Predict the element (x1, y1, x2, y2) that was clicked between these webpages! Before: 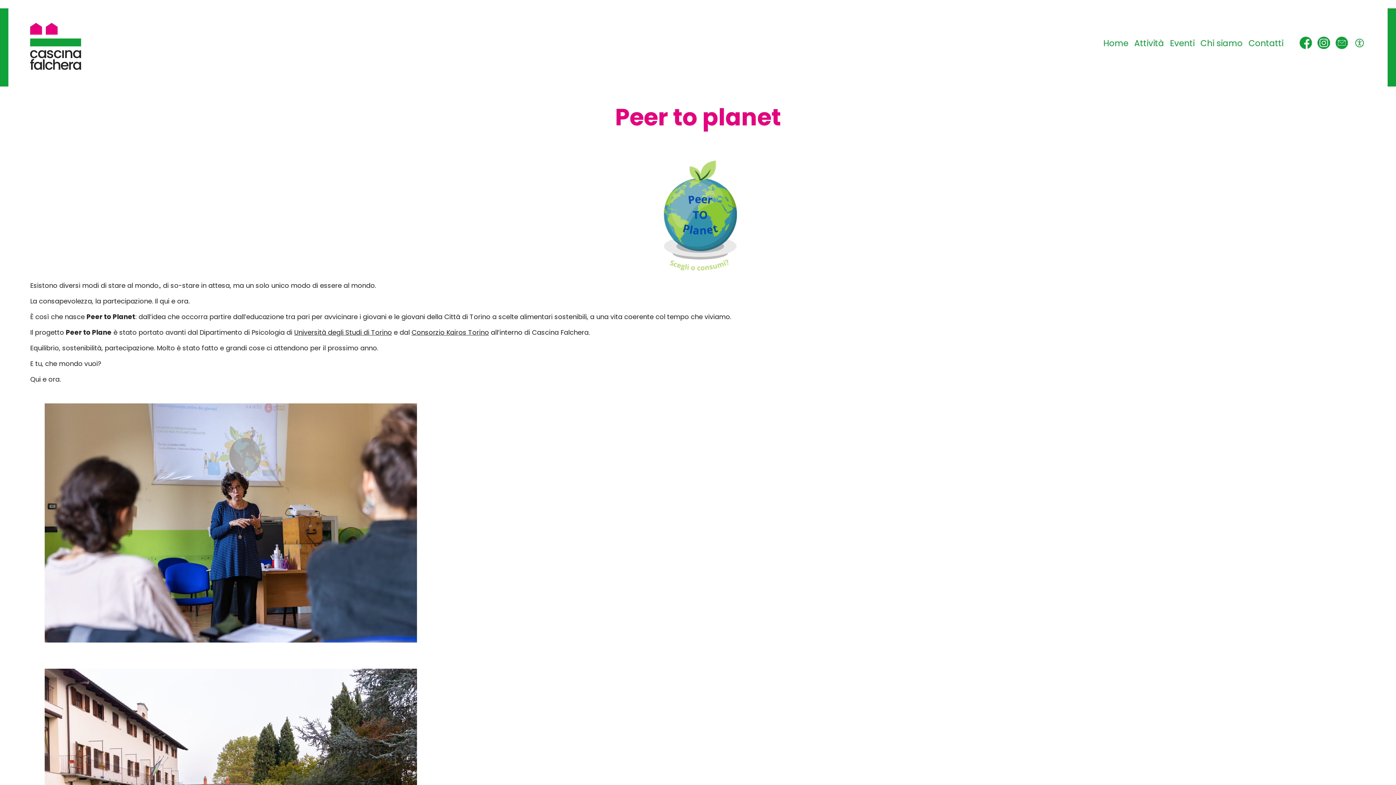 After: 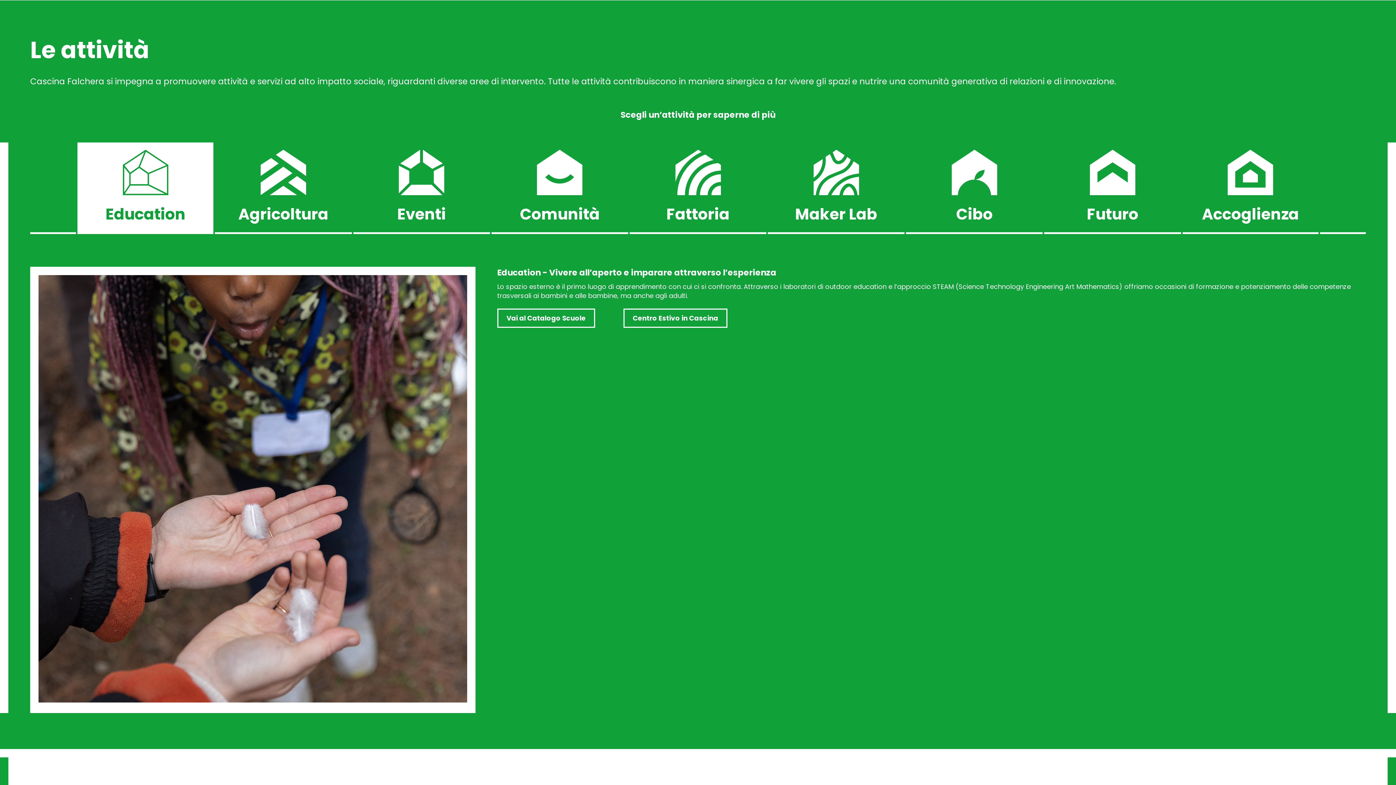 Action: label: Attività bbox: (1134, 37, 1164, 49)